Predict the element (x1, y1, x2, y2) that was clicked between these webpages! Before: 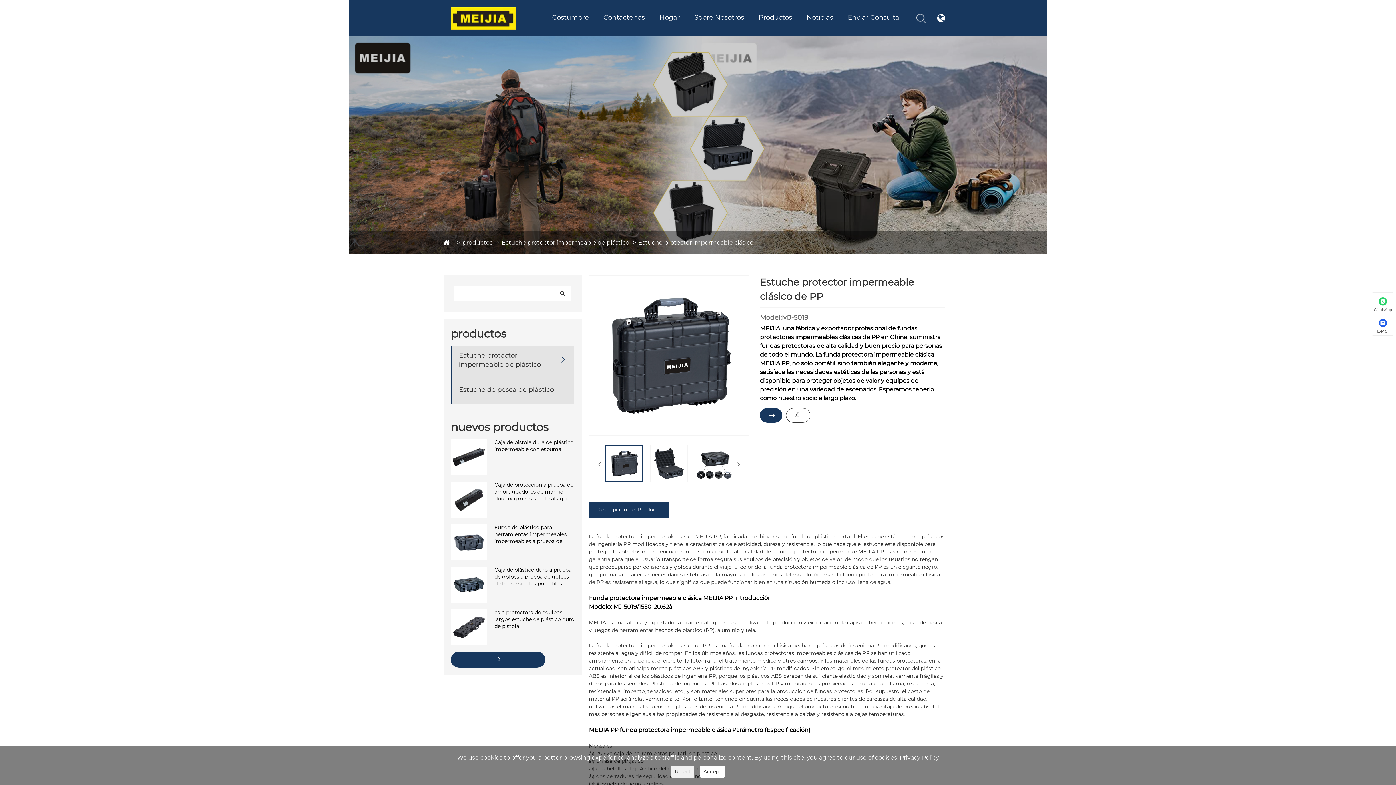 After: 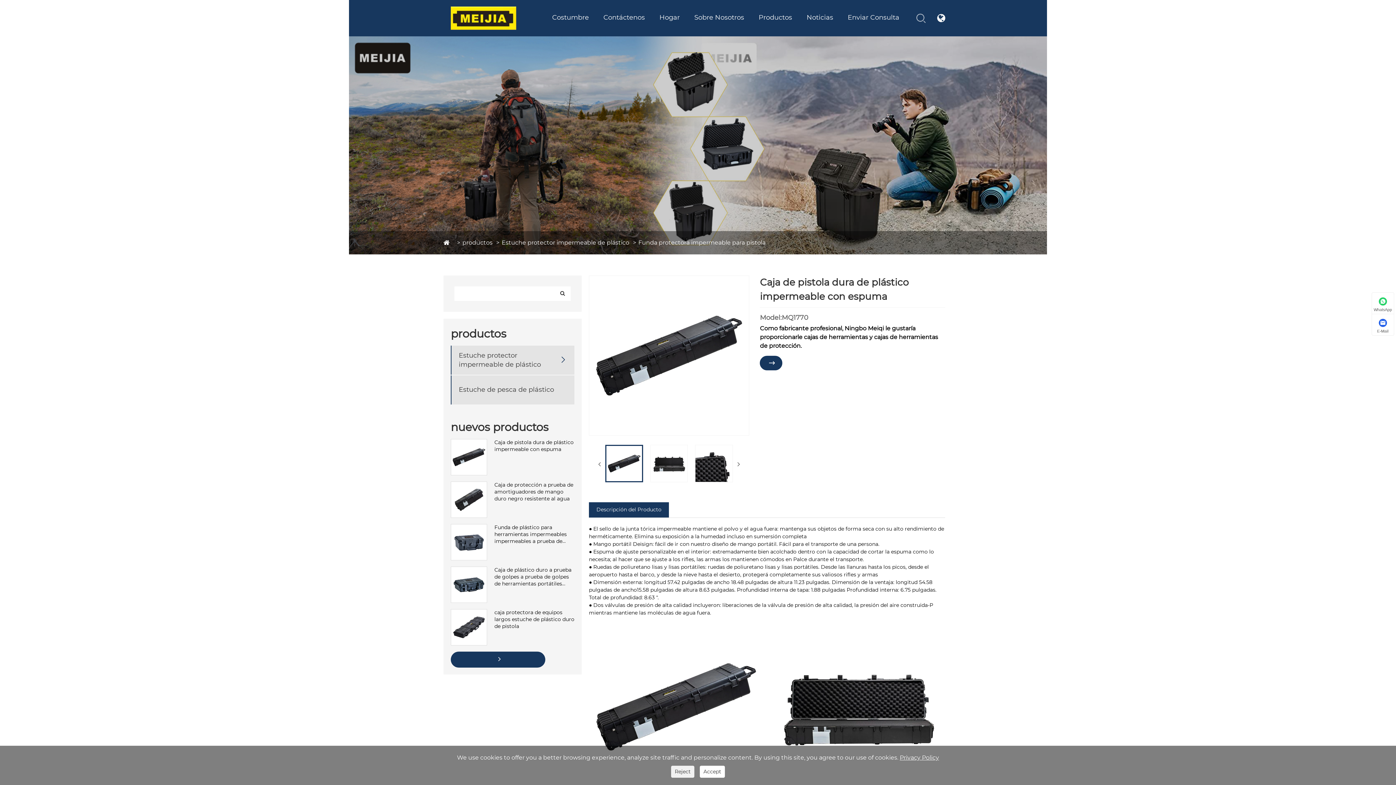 Action: label: Caja de pistola dura de plástico impermeable con espuma bbox: (487, 439, 574, 452)